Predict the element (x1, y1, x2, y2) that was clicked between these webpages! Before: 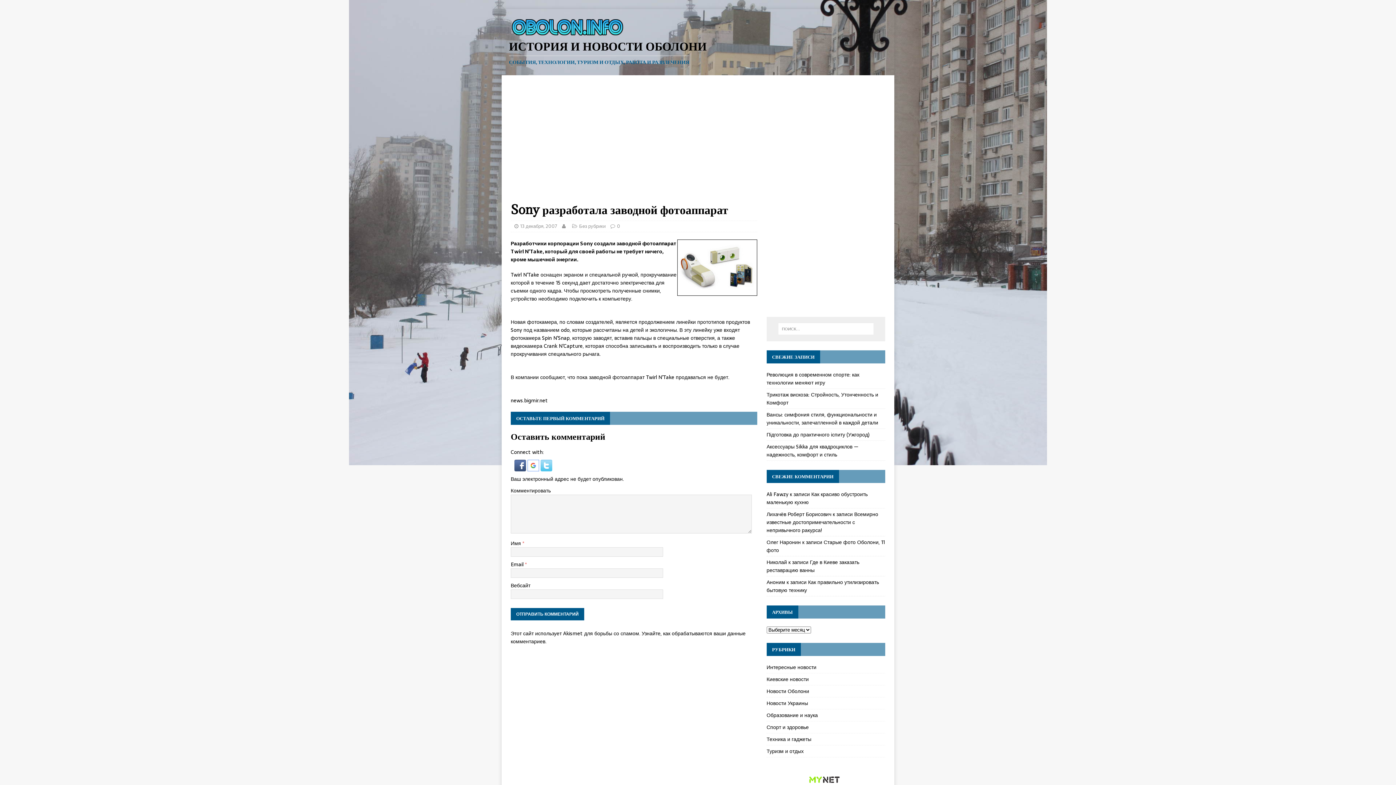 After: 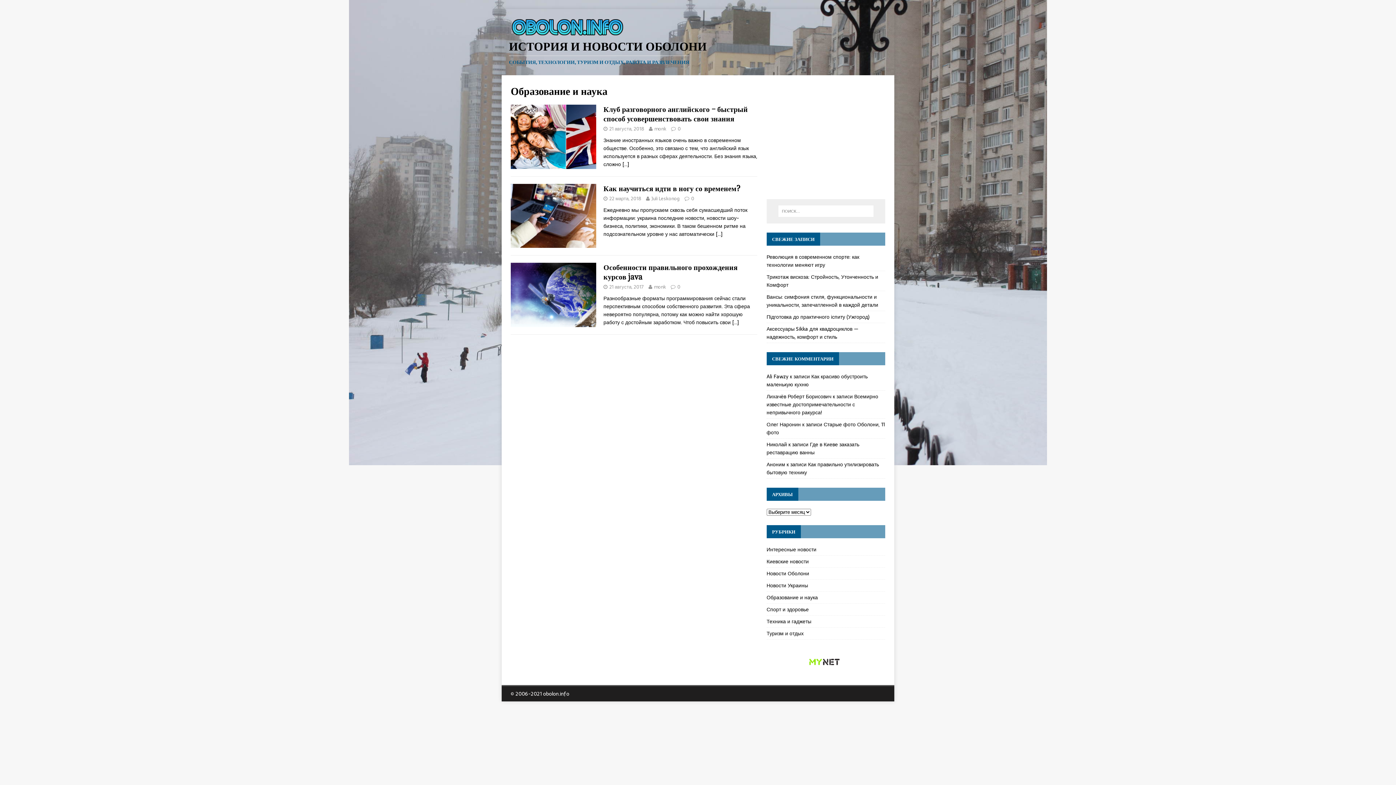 Action: bbox: (766, 709, 885, 721) label: Образование и наука